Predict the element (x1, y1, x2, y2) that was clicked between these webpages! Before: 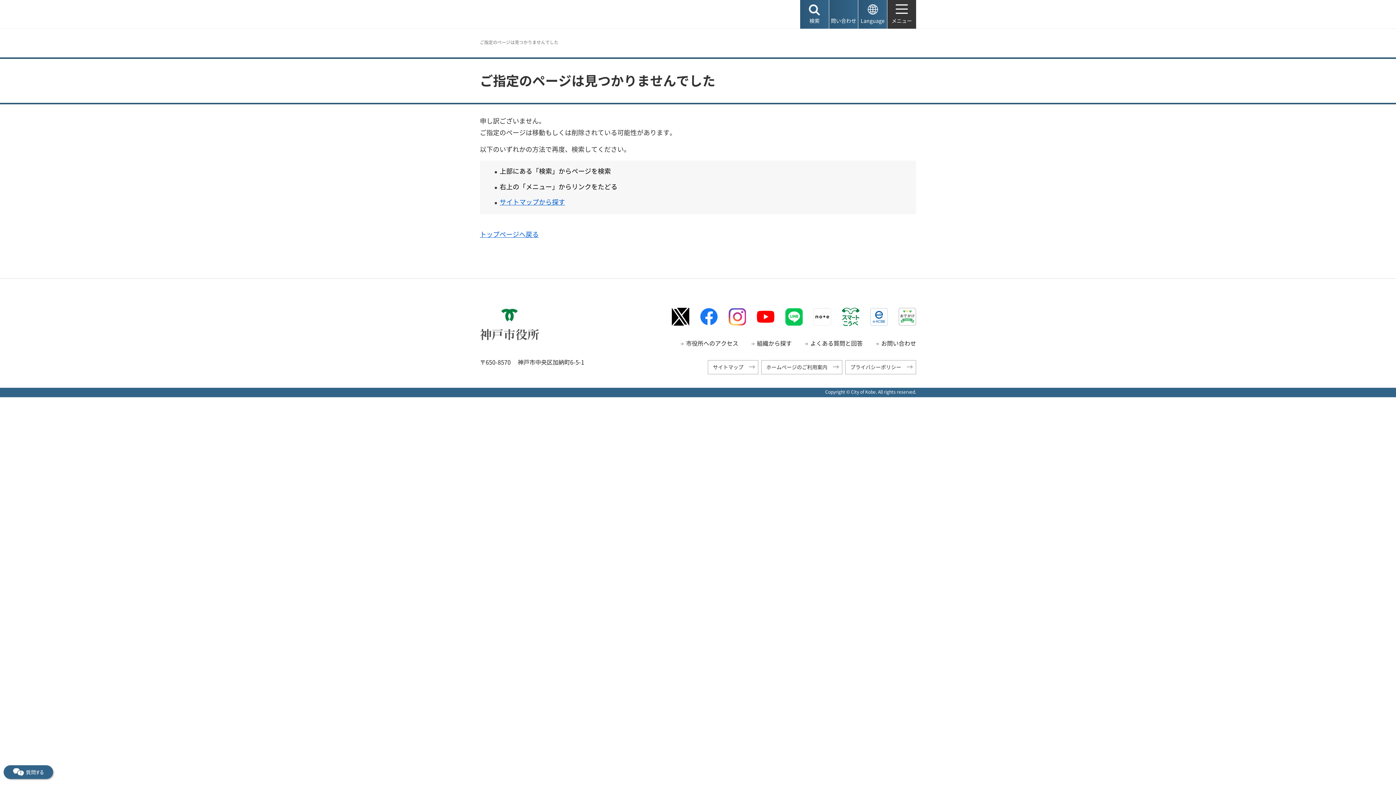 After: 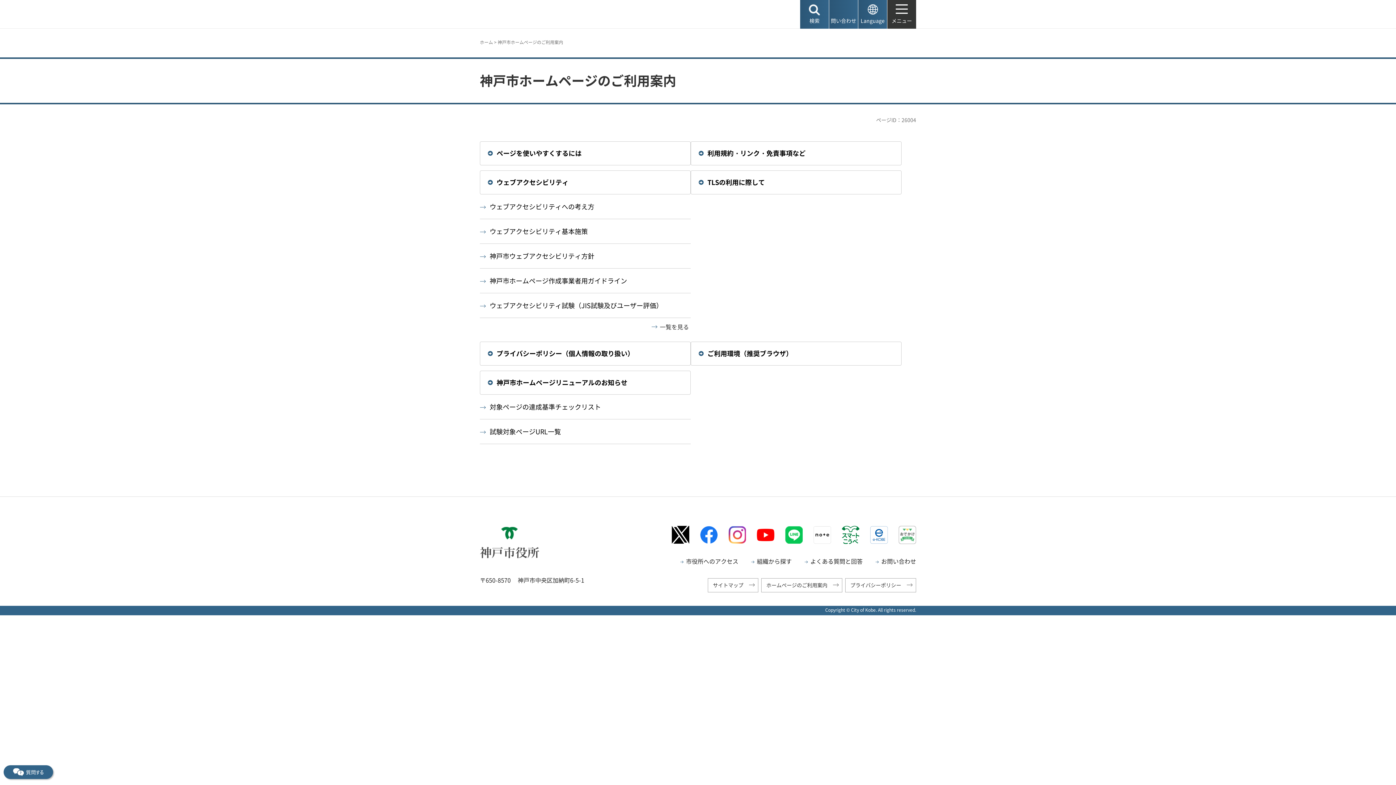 Action: bbox: (761, 360, 842, 374) label: ホームページのご利用案内